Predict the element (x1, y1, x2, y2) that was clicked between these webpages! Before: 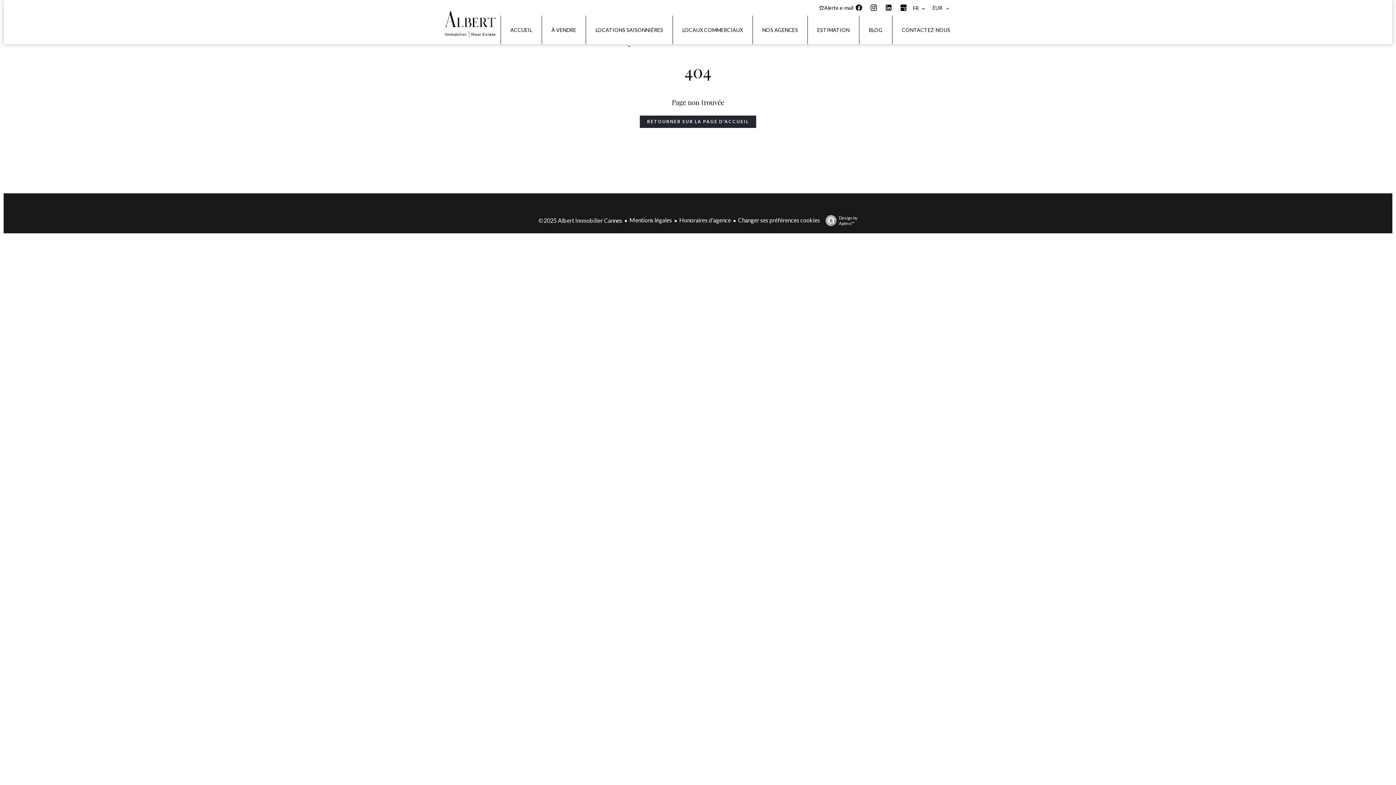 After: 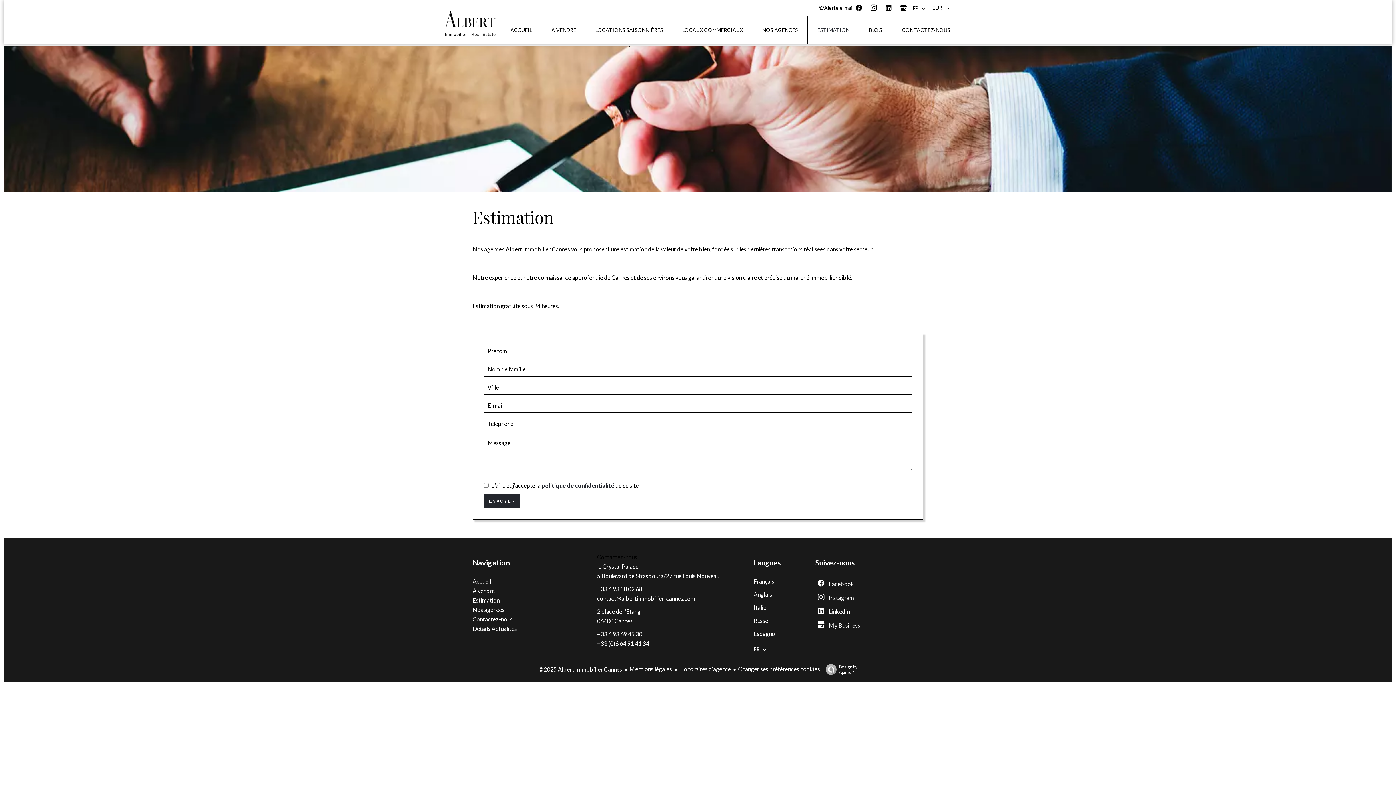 Action: bbox: (817, 26, 849, 33) label: ESTIMATION